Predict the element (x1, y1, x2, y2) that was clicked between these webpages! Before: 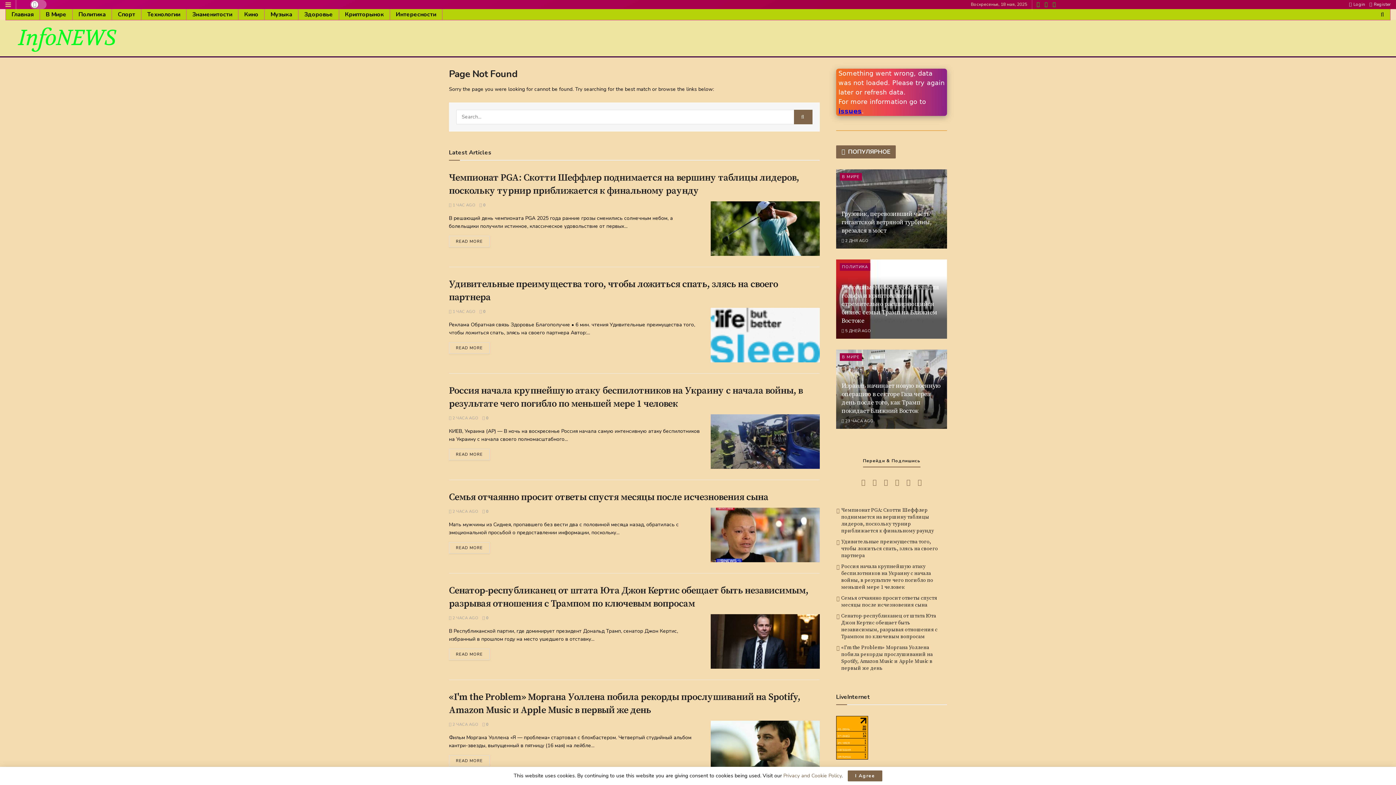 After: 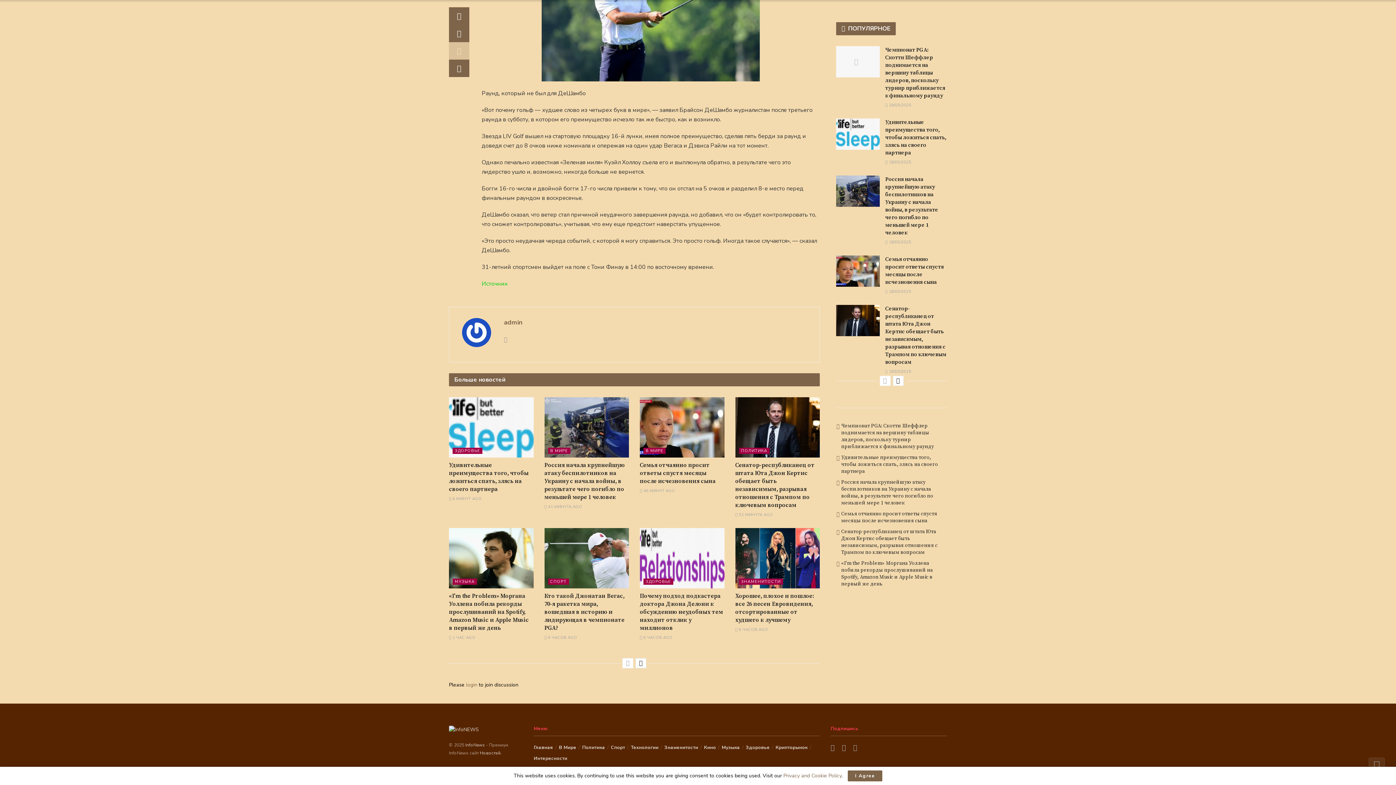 Action: label:  0 bbox: (479, 202, 485, 207)